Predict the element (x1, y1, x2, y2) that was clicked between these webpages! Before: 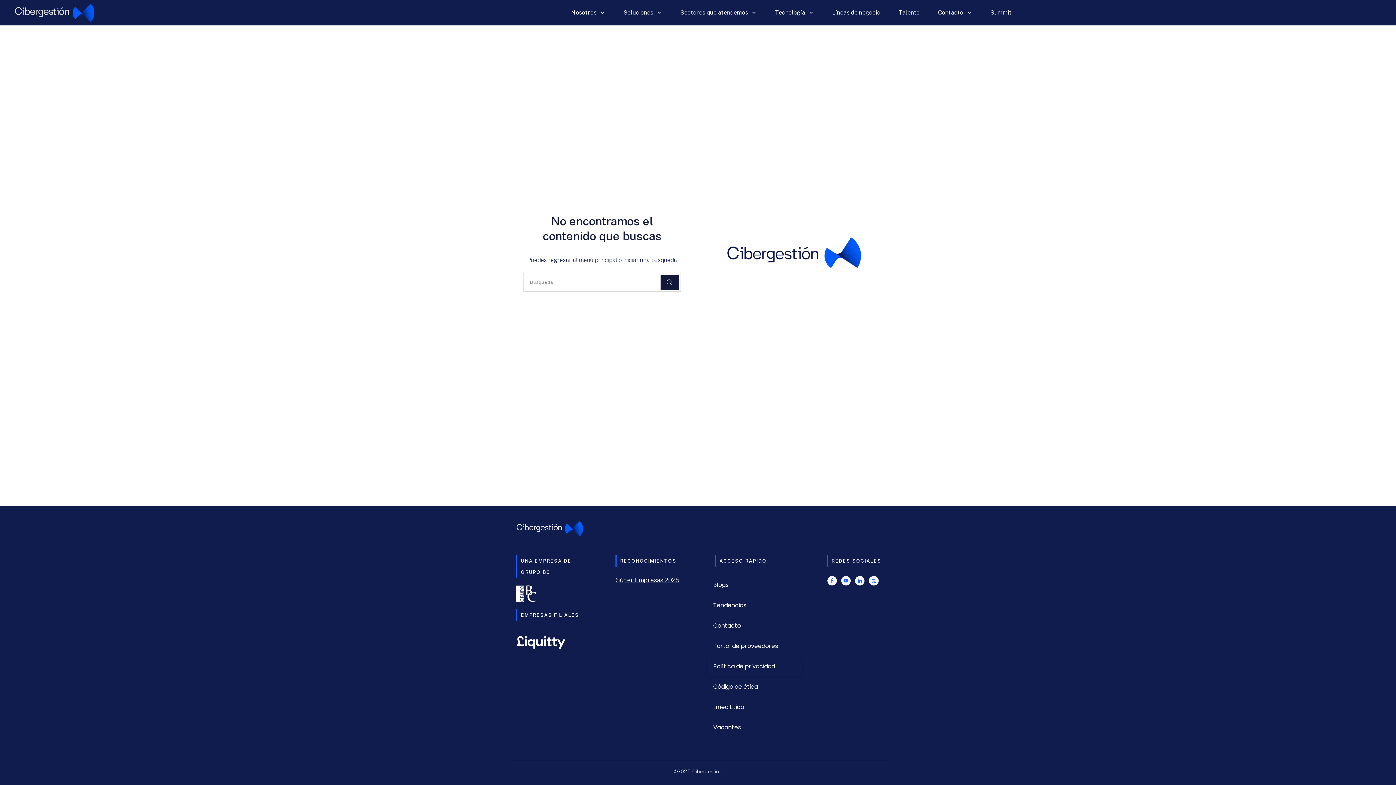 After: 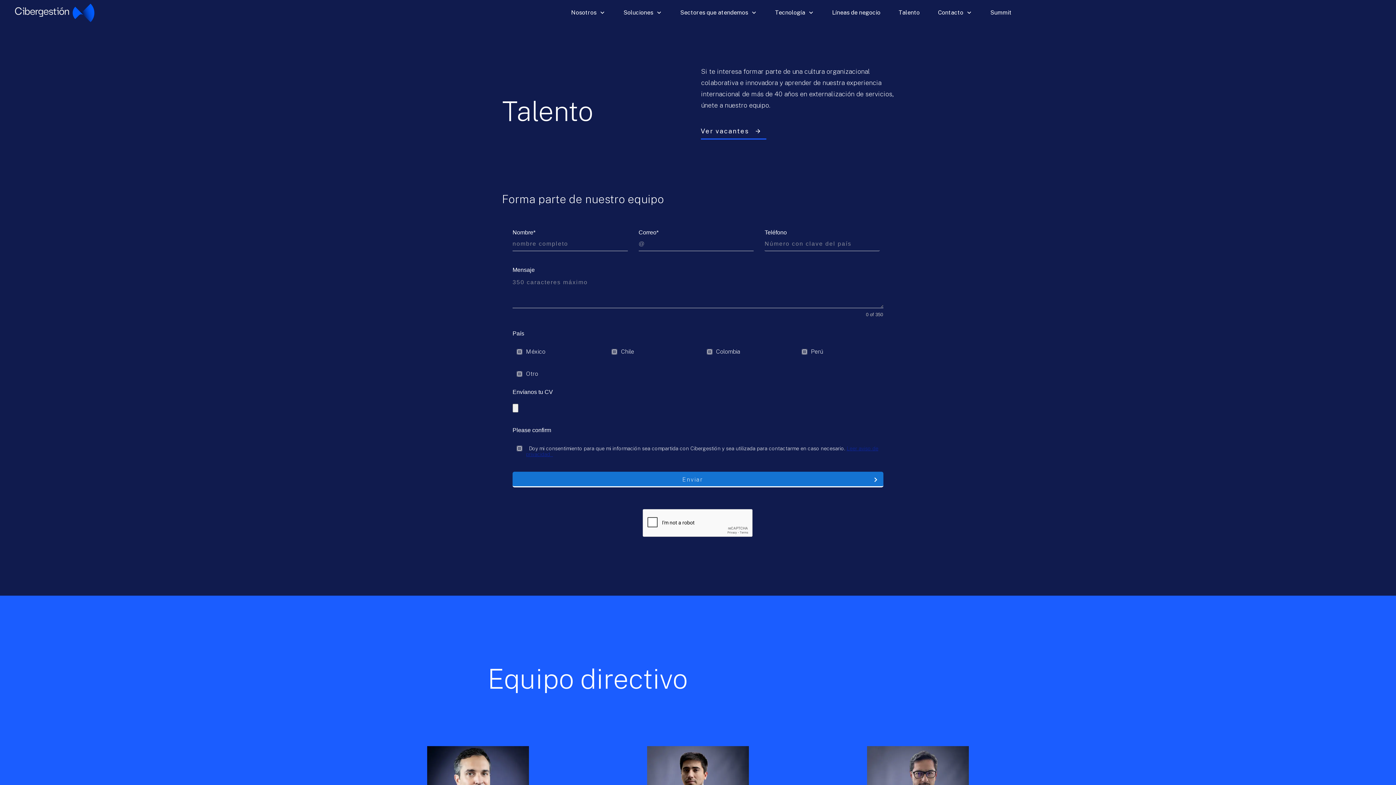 Action: label: Talento bbox: (898, 6, 920, 18)